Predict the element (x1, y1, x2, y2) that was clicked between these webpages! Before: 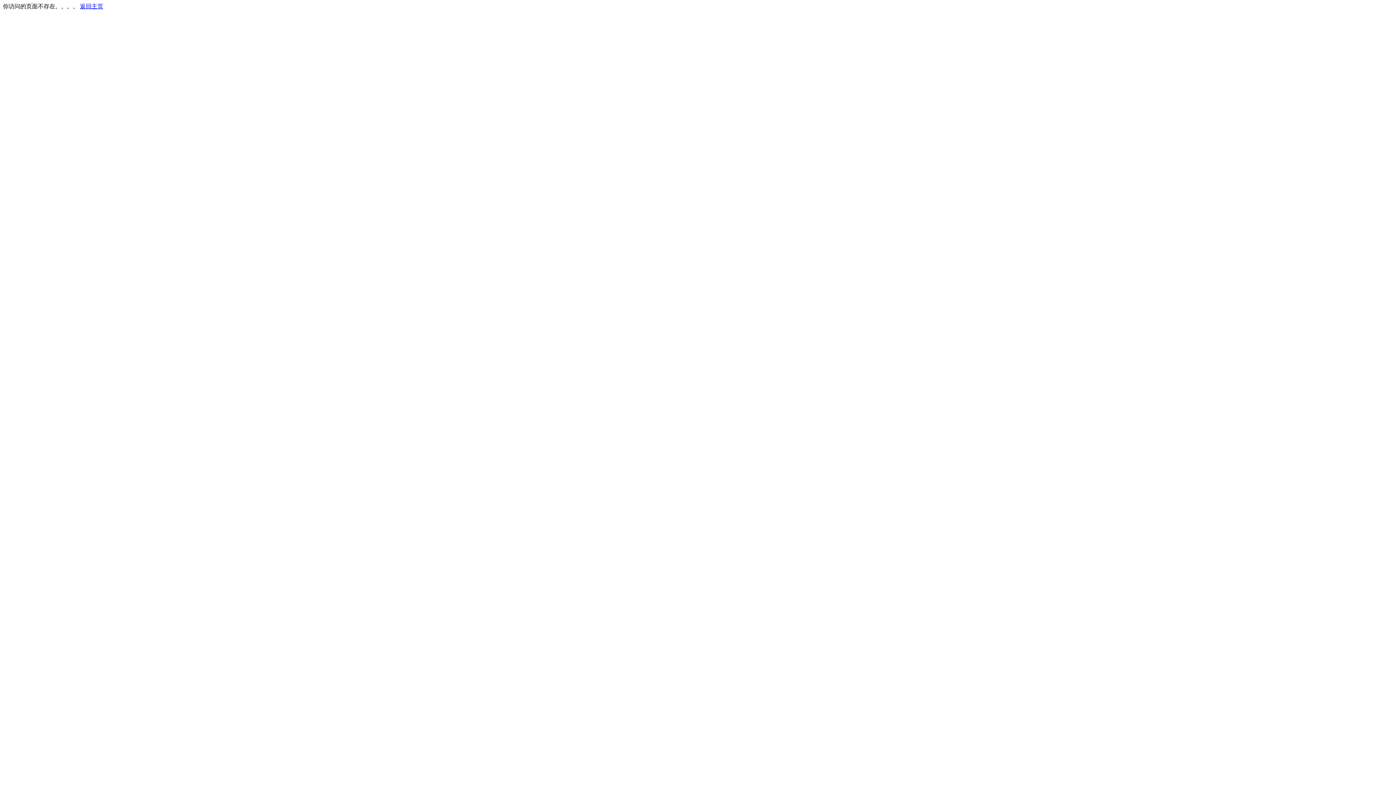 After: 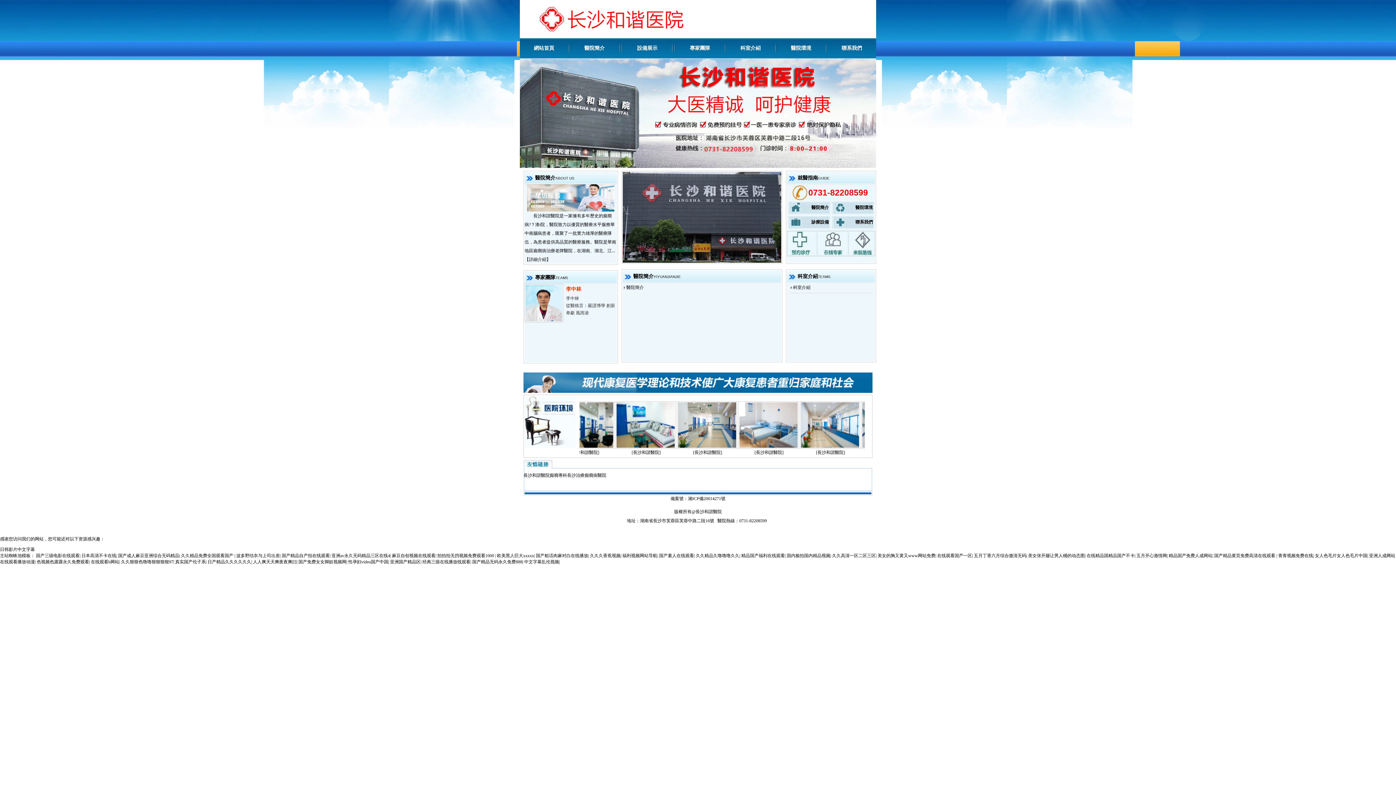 Action: bbox: (80, 3, 103, 9) label: 返回主页